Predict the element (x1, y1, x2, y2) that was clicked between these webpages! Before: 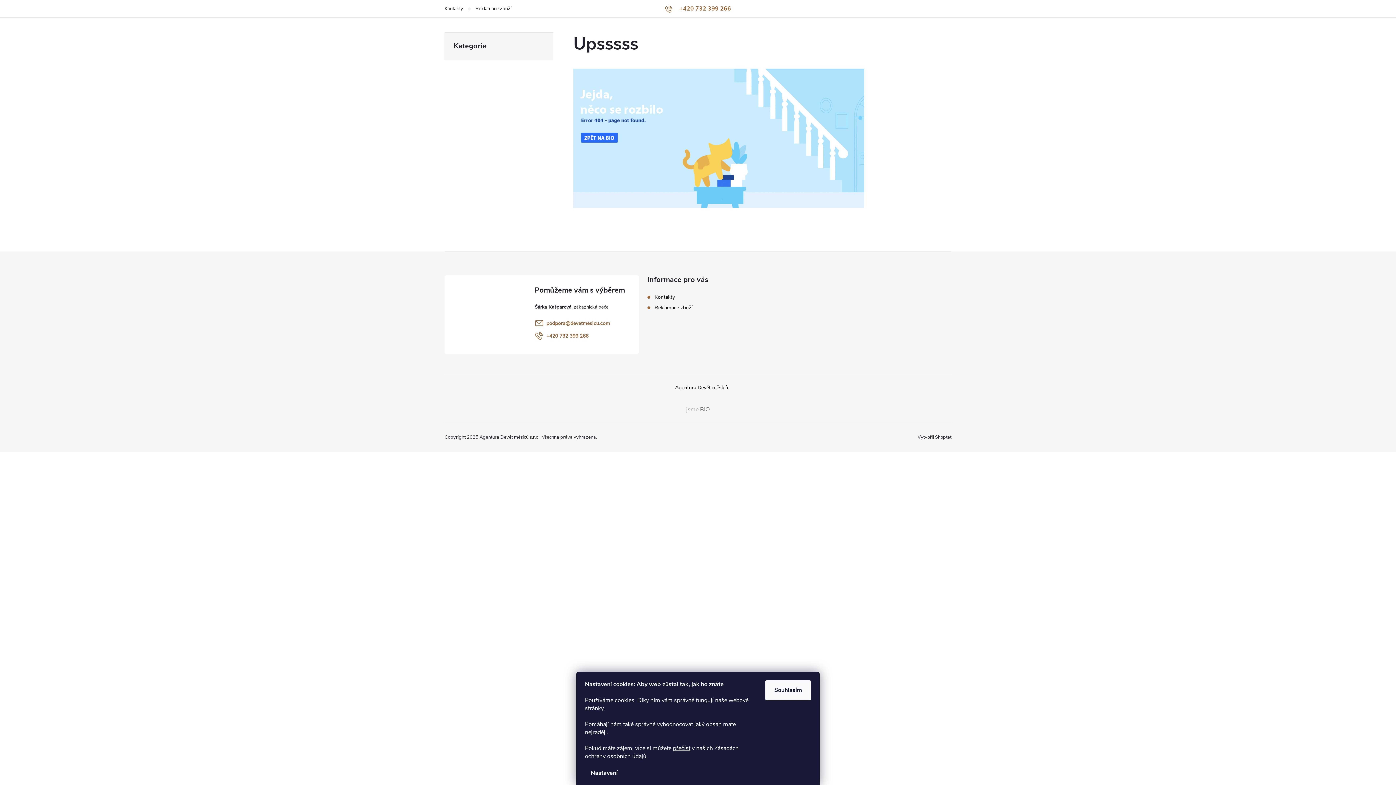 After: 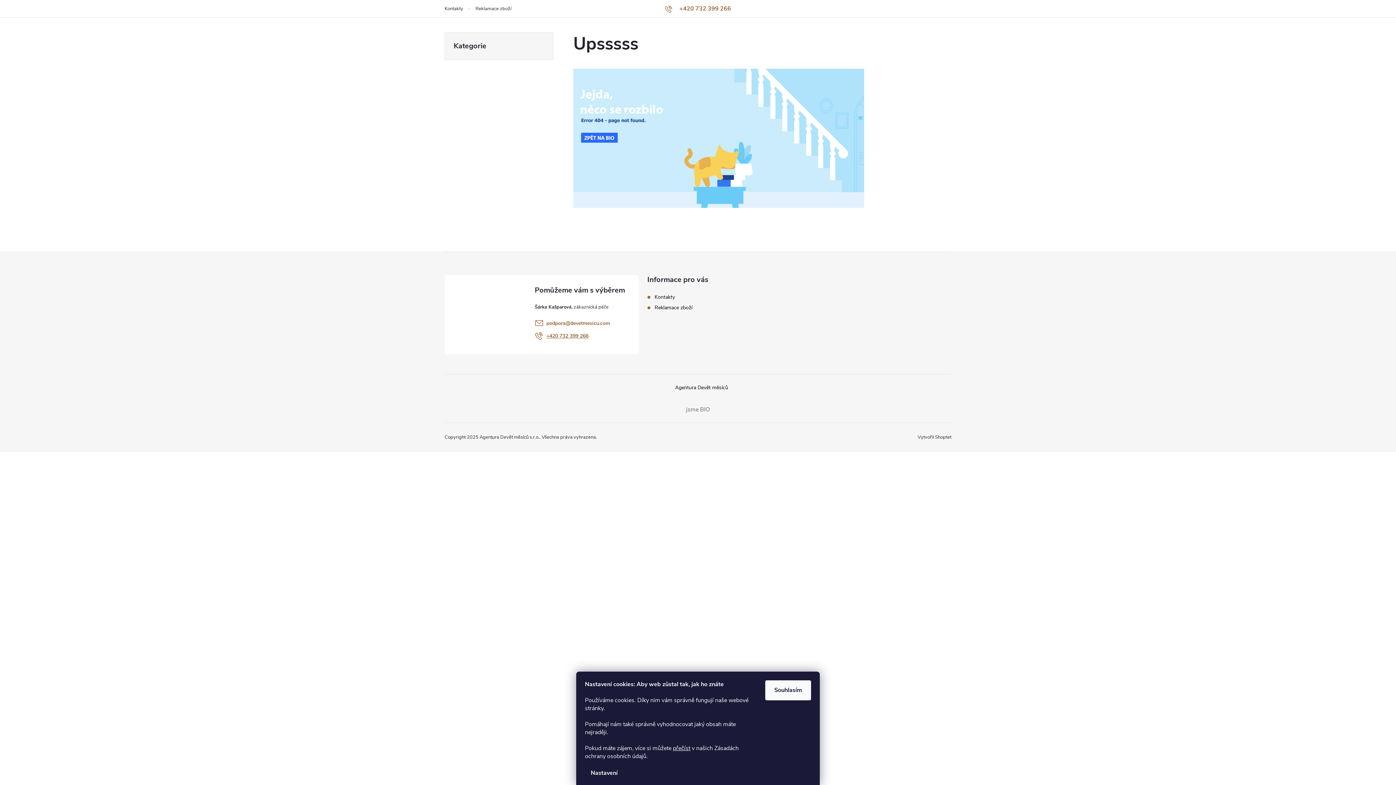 Action: bbox: (546, 332, 588, 339) label: Zavolat na +420732399266